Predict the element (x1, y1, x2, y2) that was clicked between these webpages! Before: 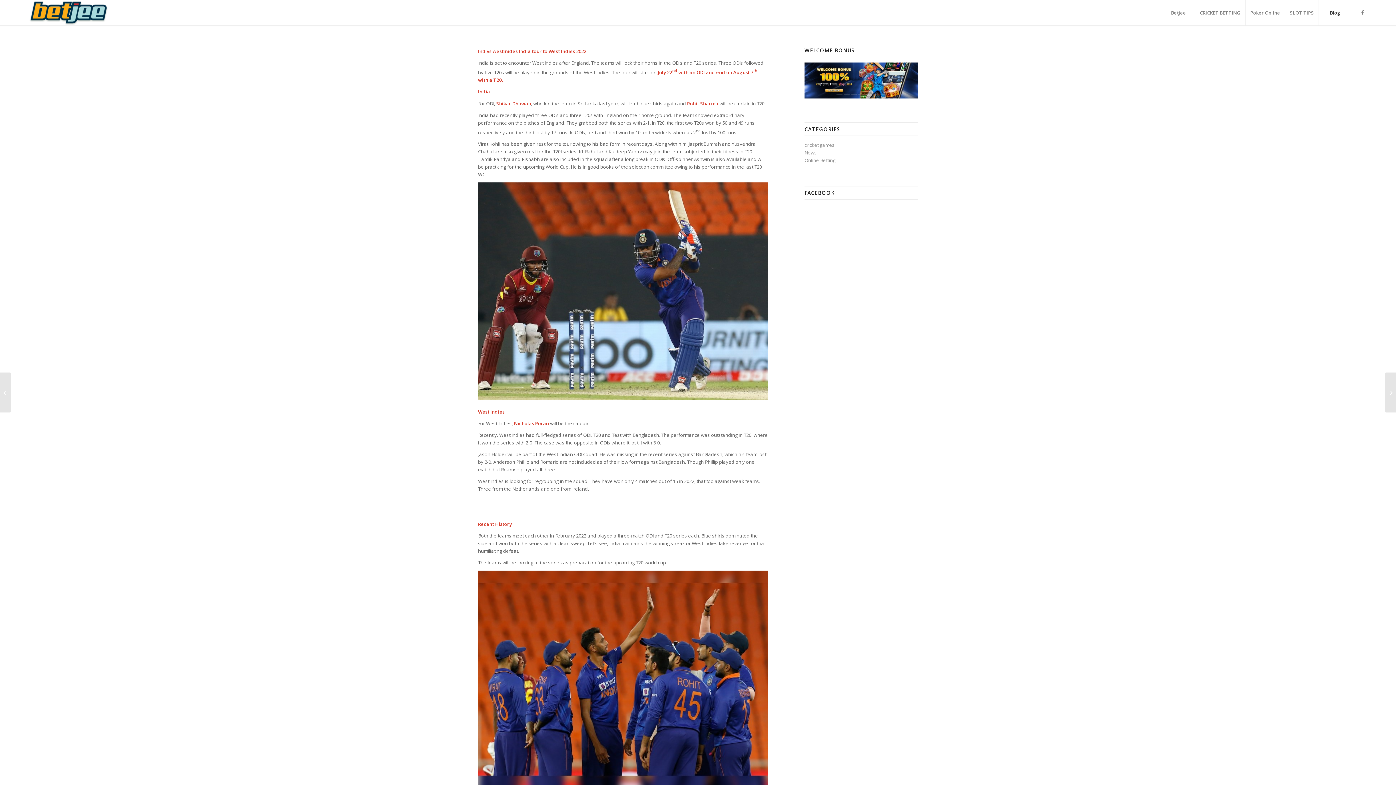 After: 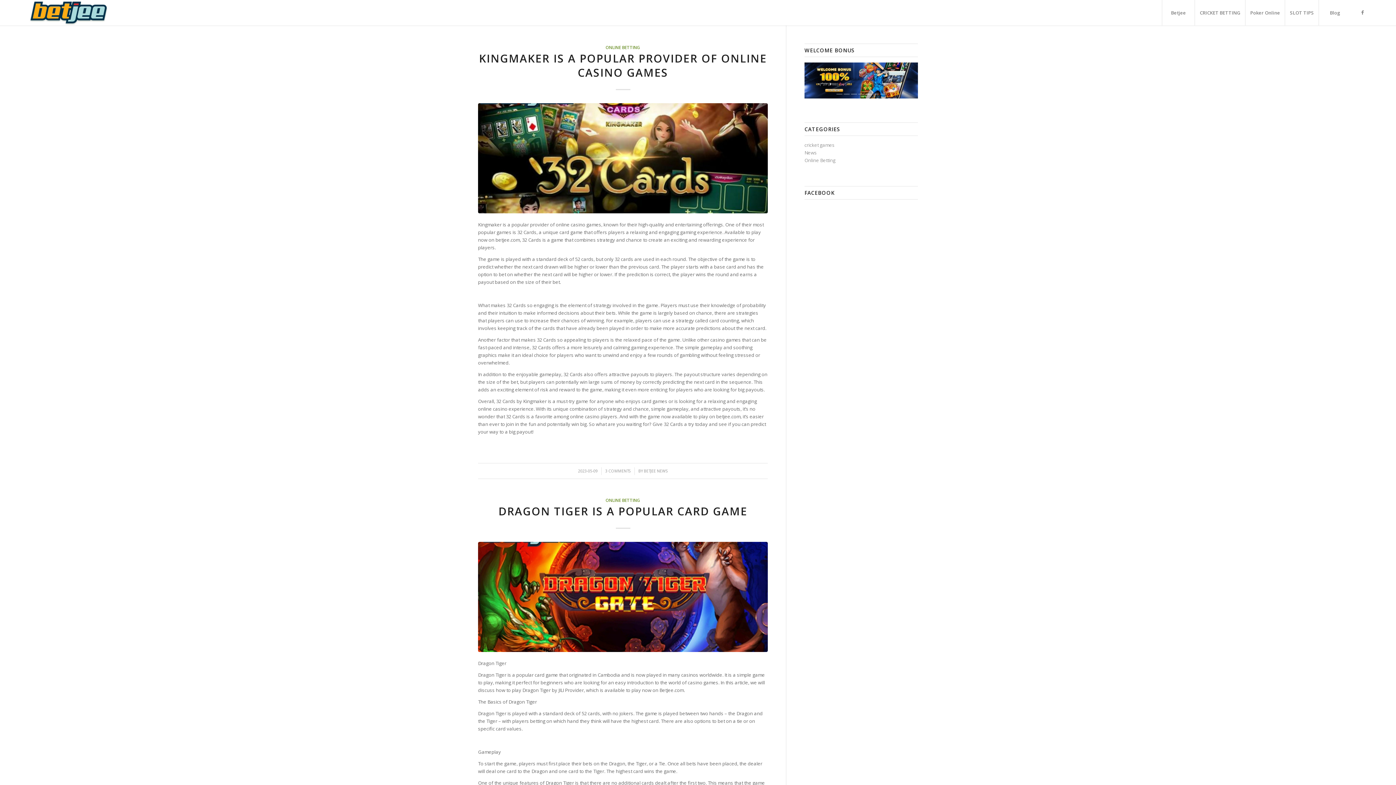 Action: bbox: (804, 157, 835, 163) label: Online Betting